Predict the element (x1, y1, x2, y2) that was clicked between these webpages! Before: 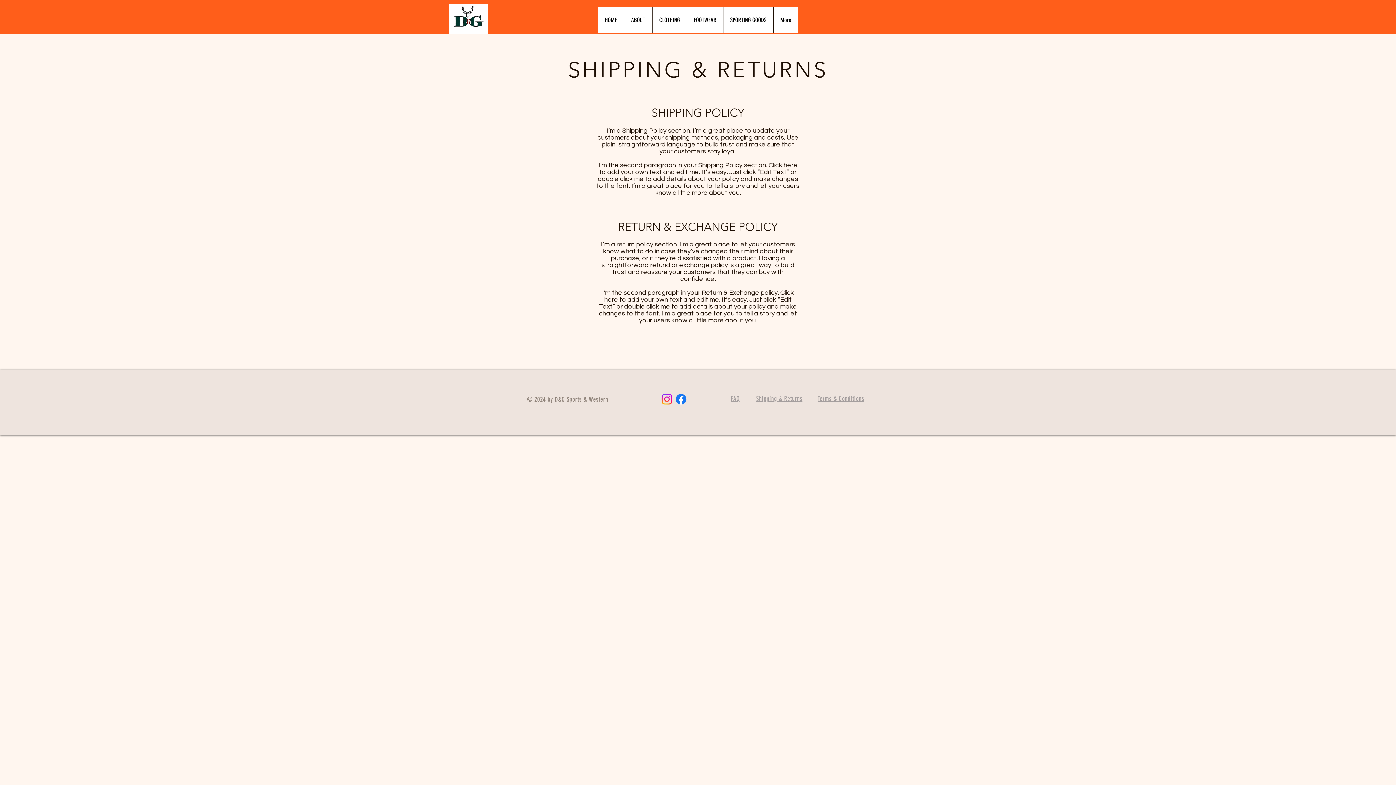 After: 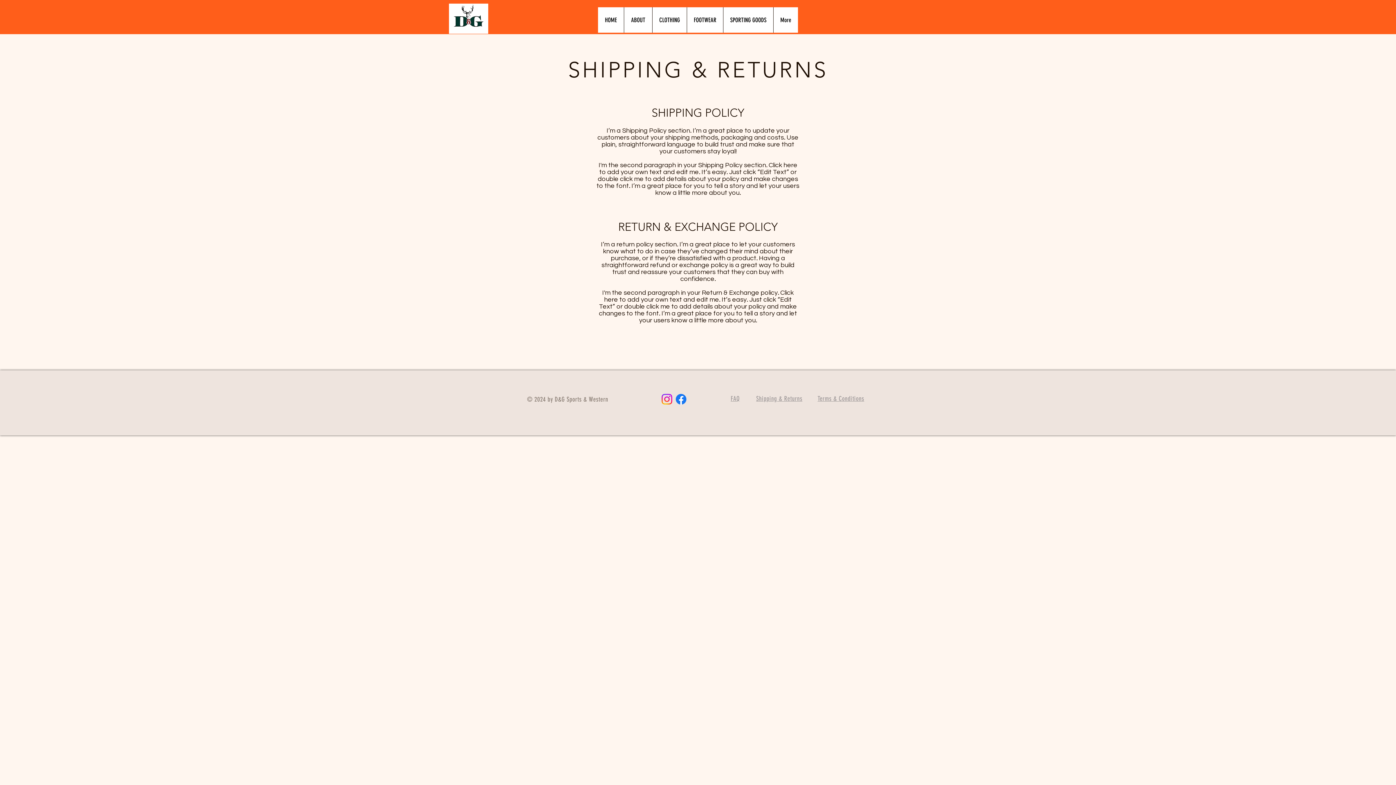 Action: bbox: (723, 7, 773, 32) label: SPORTING GOODS